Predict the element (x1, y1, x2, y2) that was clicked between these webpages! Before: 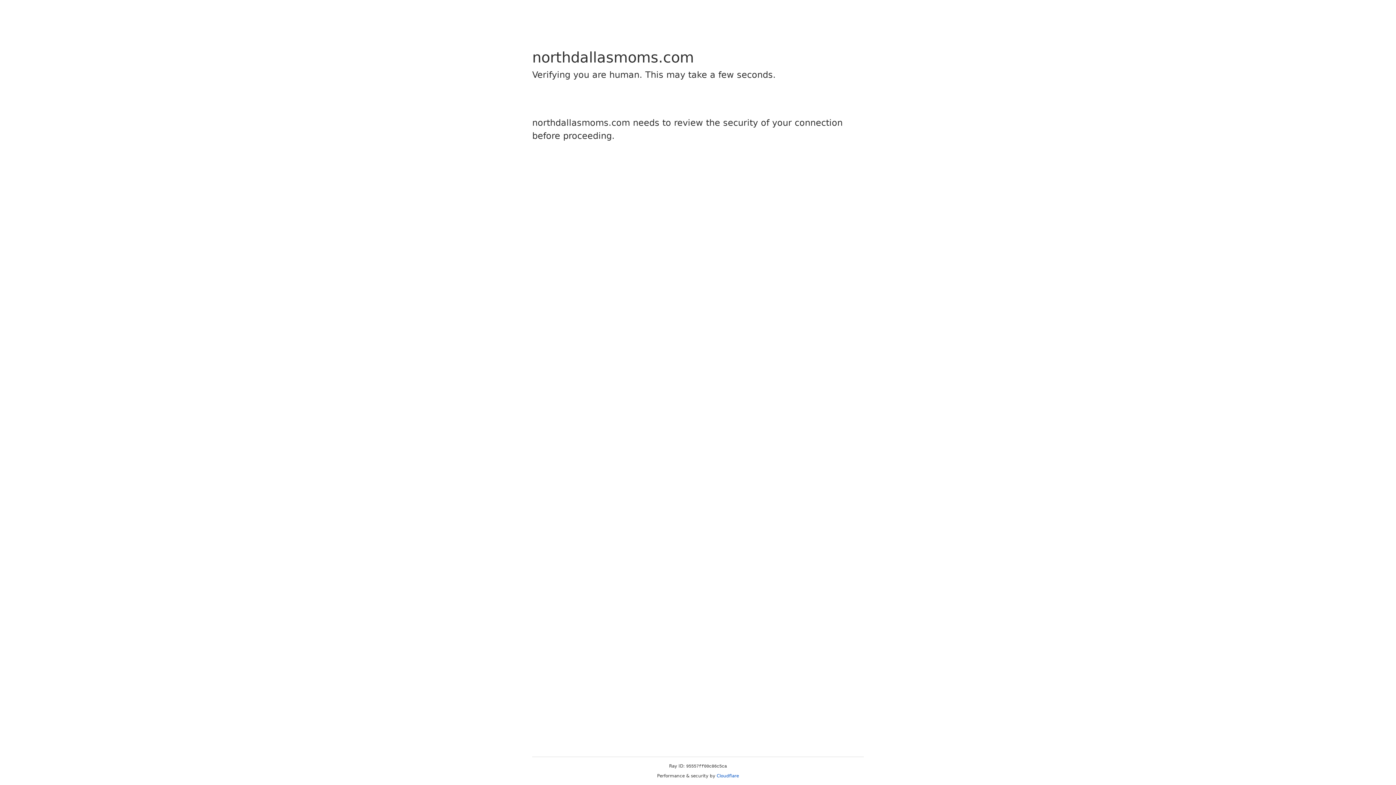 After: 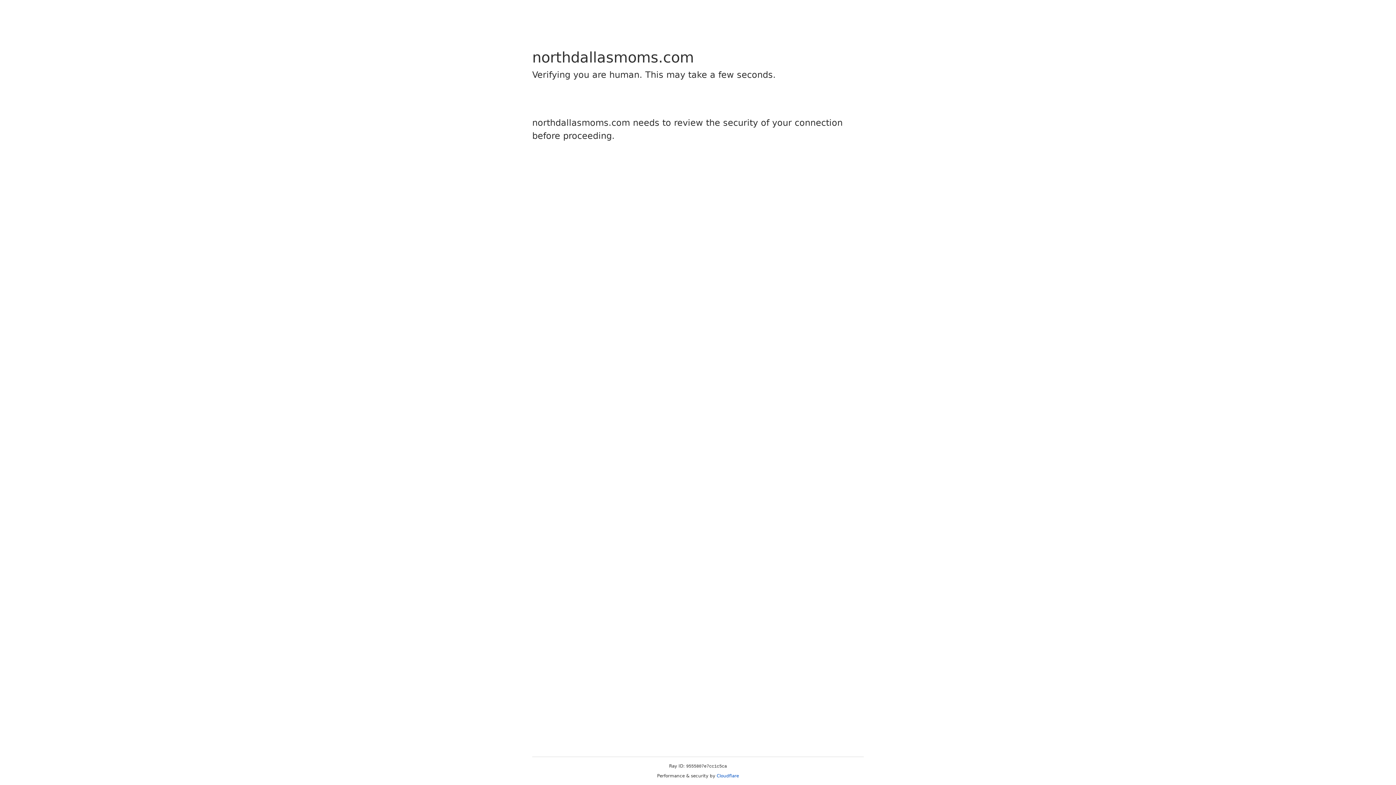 Action: bbox: (716, 773, 739, 778) label: Cloudflare